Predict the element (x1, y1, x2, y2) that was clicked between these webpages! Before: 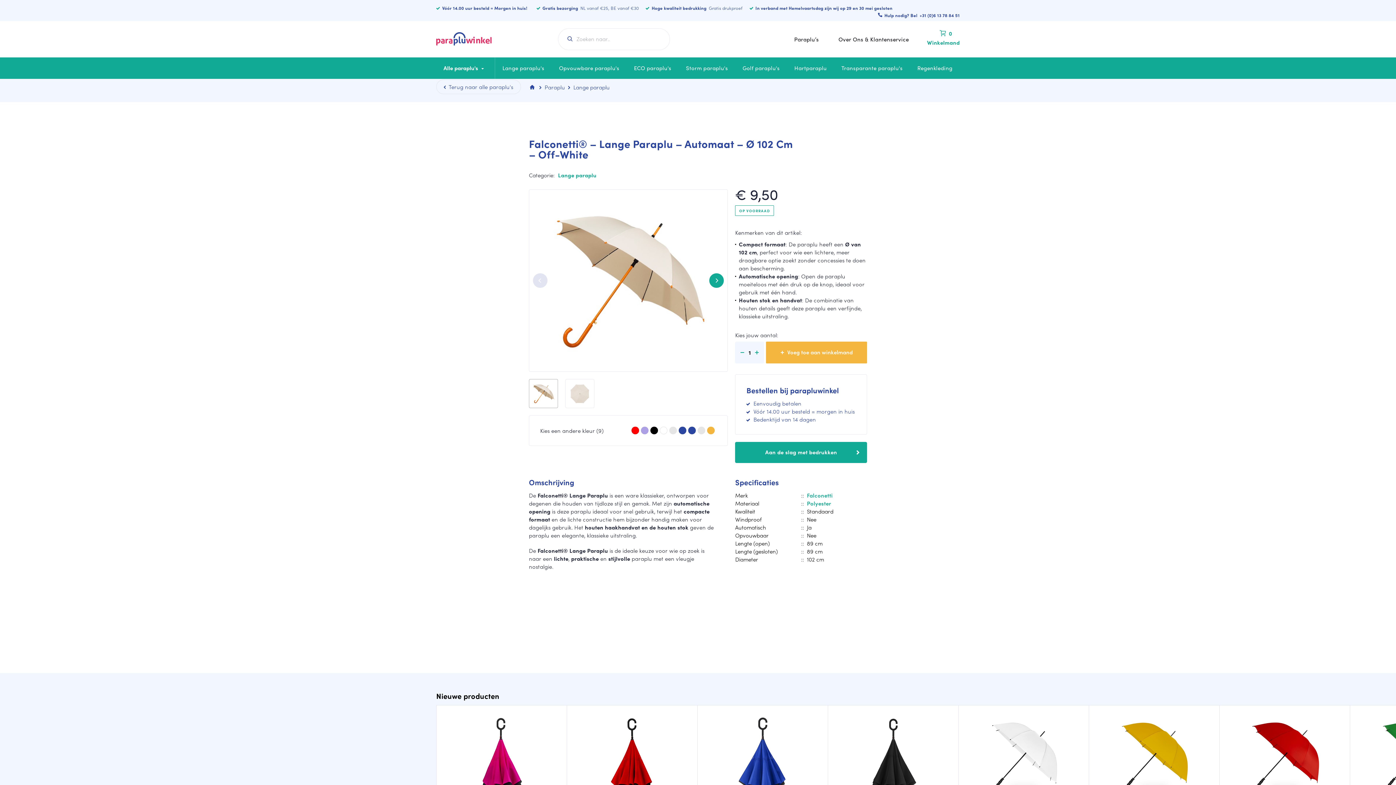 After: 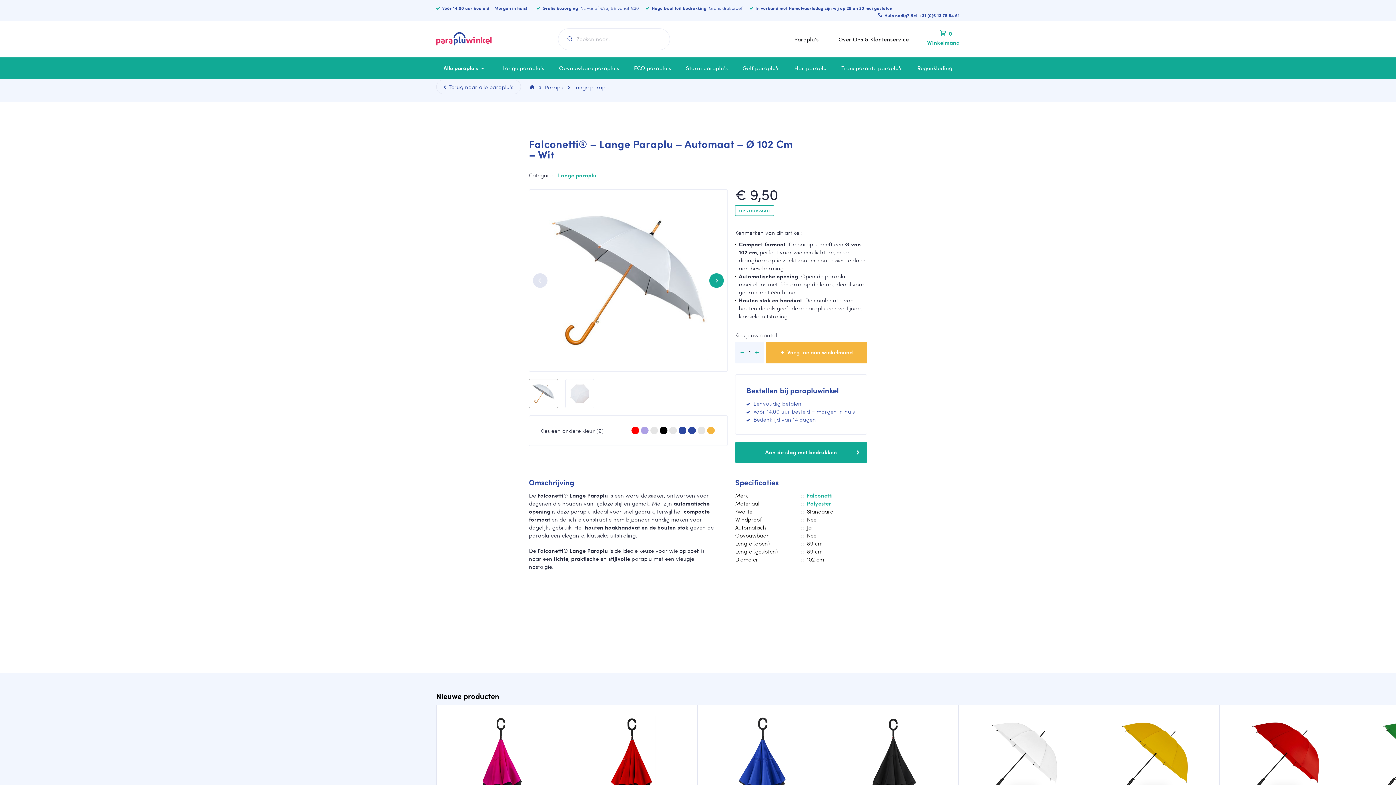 Action: bbox: (660, 426, 667, 434)